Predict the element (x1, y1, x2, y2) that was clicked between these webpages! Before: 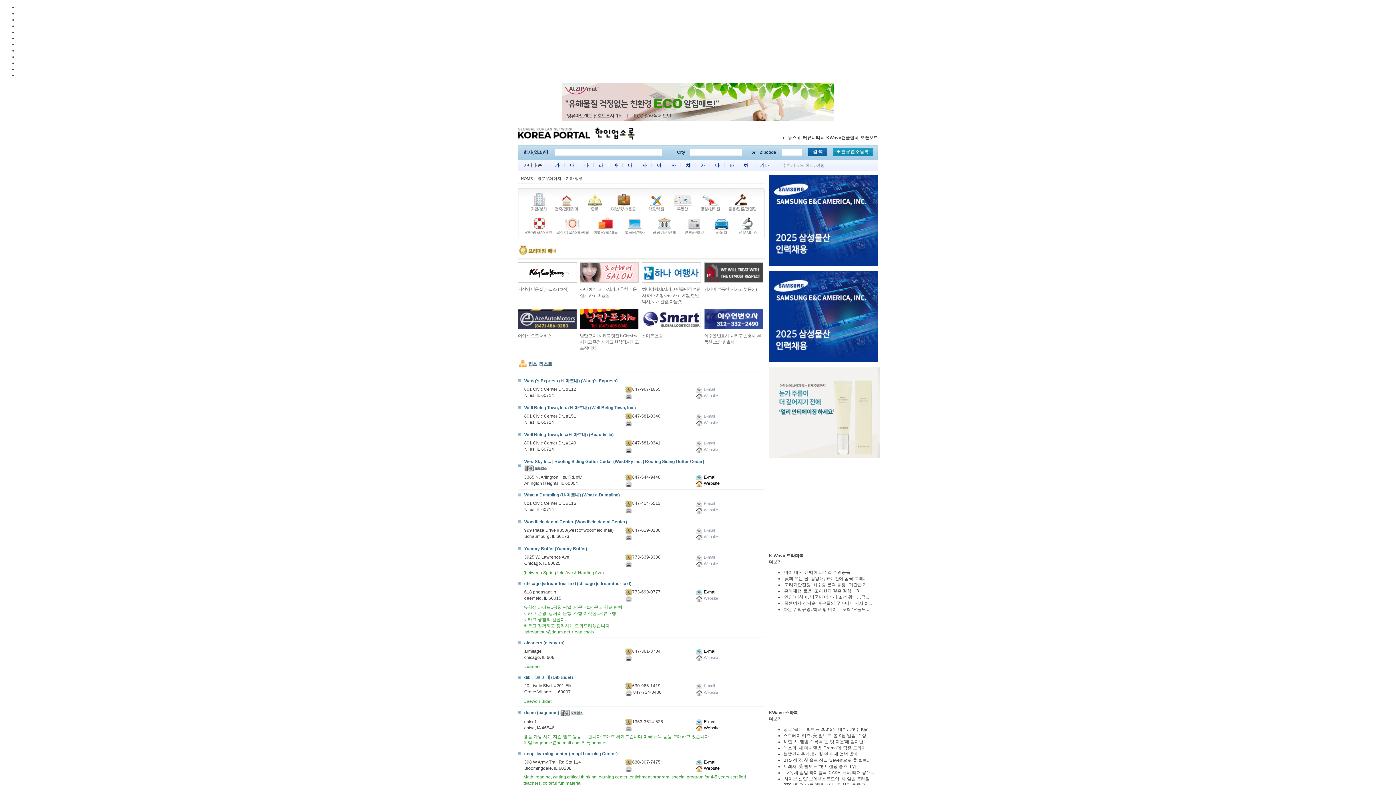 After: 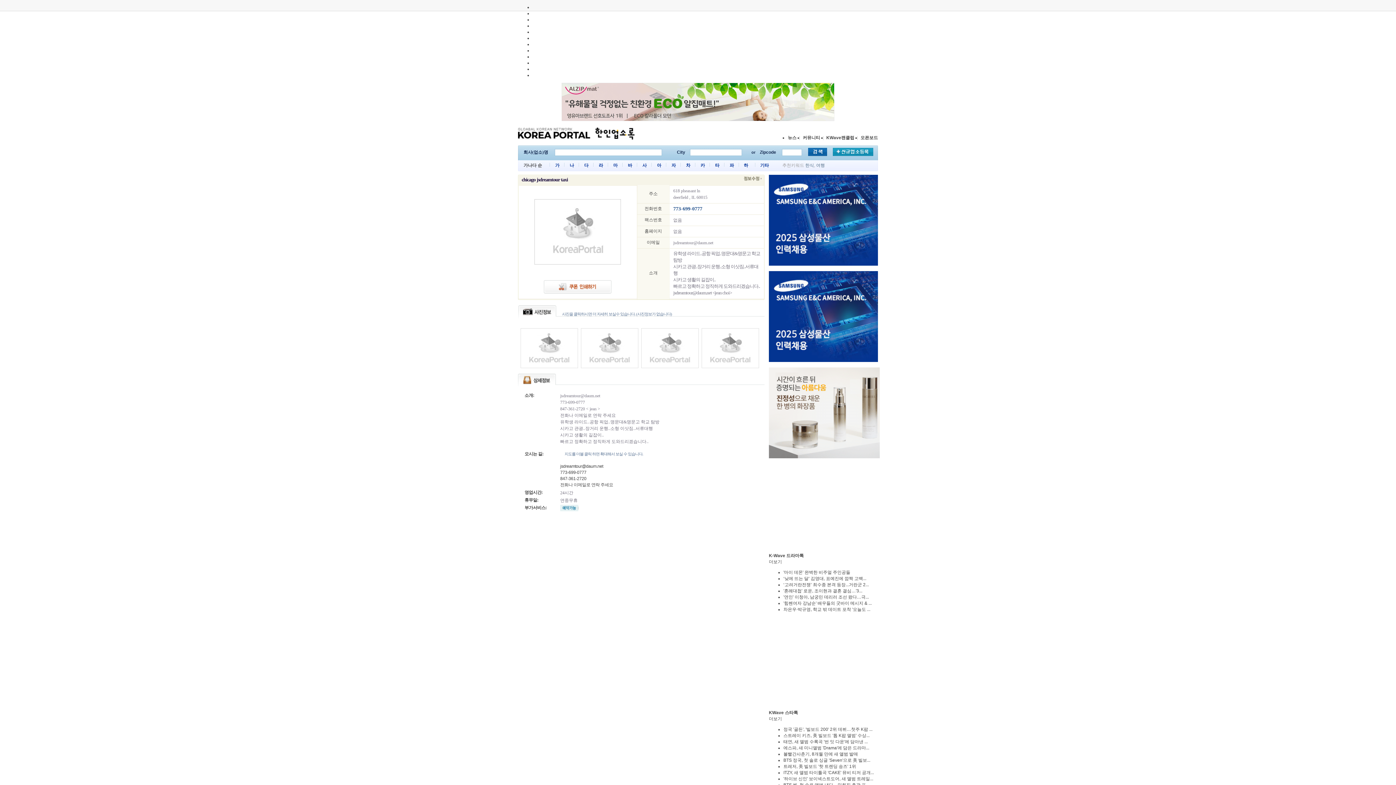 Action: bbox: (524, 581, 631, 586) label: chicago jsdreamtour taxi (chicago jsdreamtour taxi)